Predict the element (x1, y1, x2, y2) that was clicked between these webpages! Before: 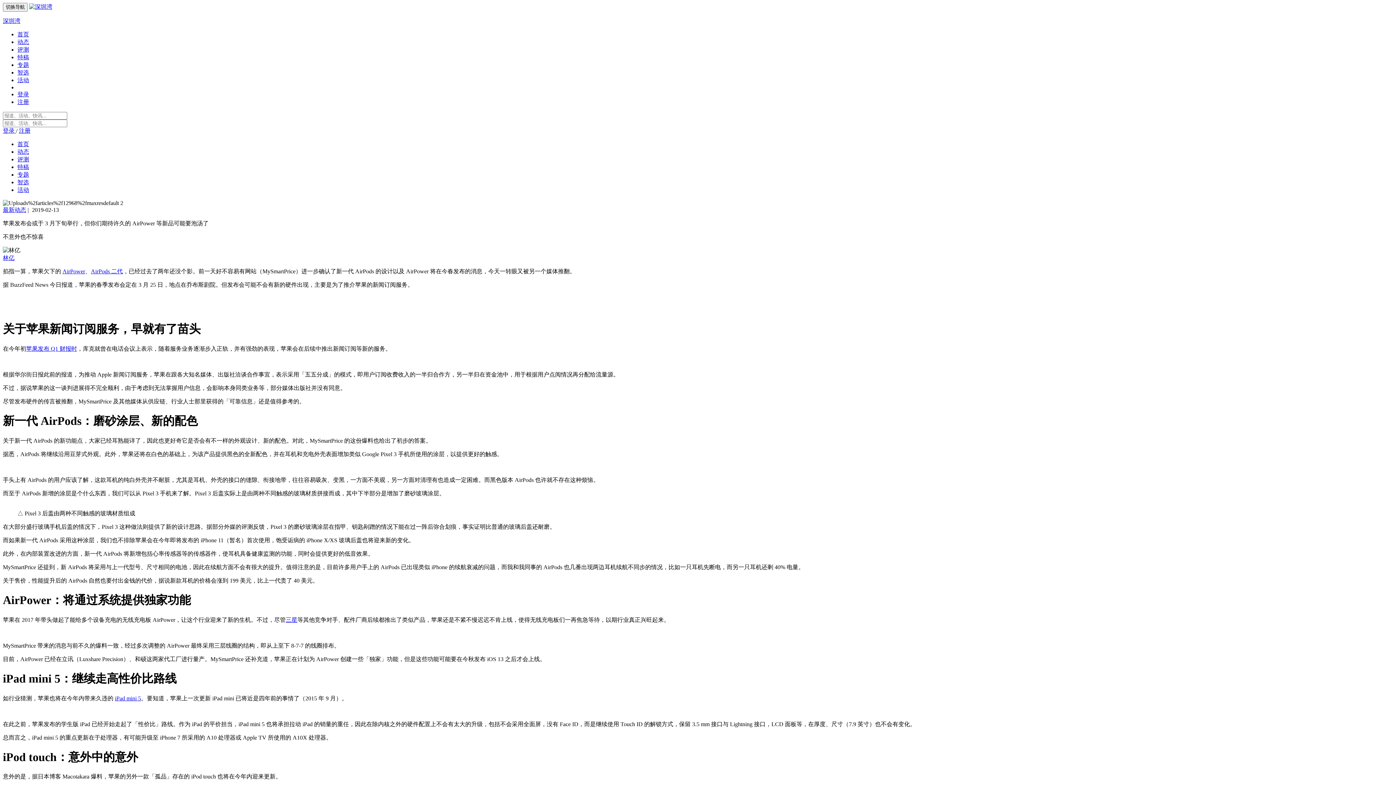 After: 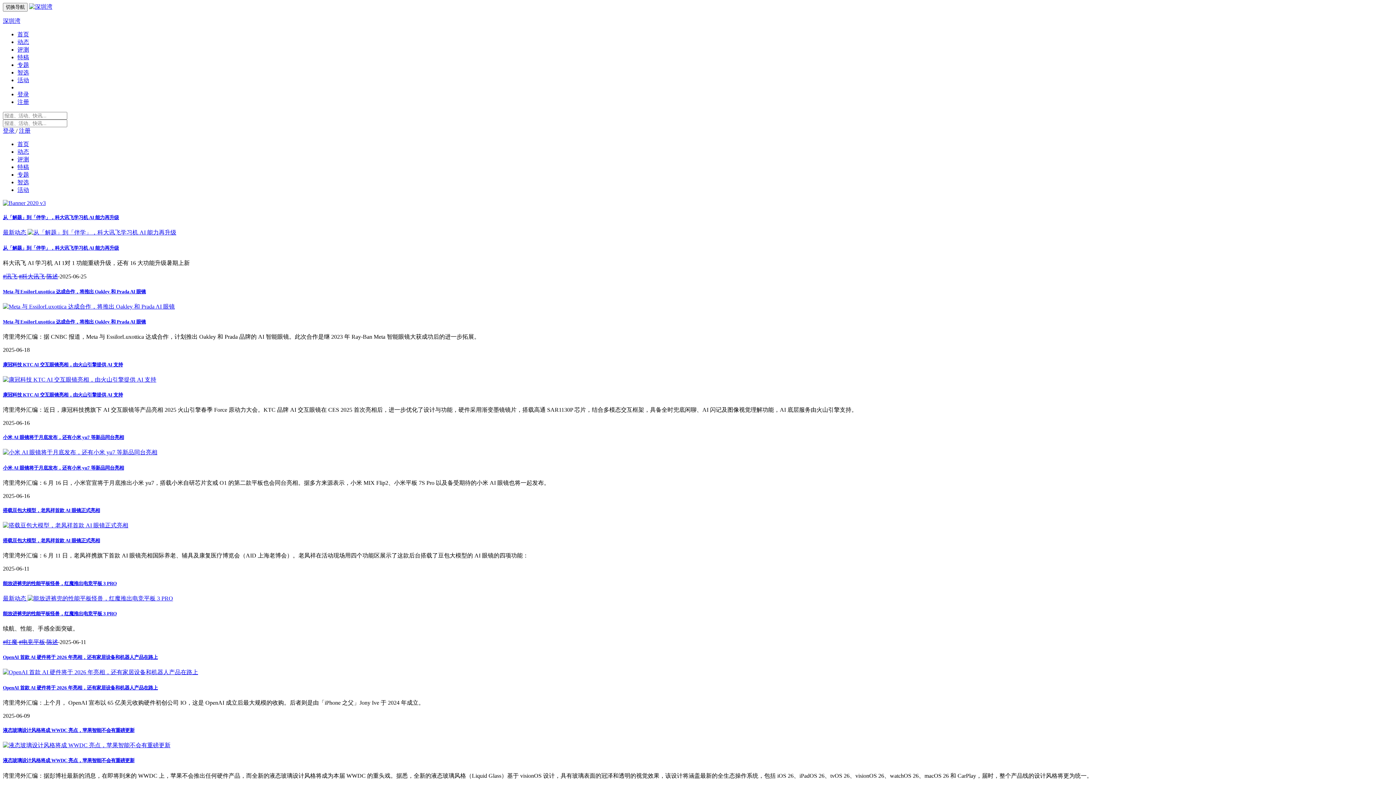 Action: bbox: (17, 38, 29, 45) label: 动态